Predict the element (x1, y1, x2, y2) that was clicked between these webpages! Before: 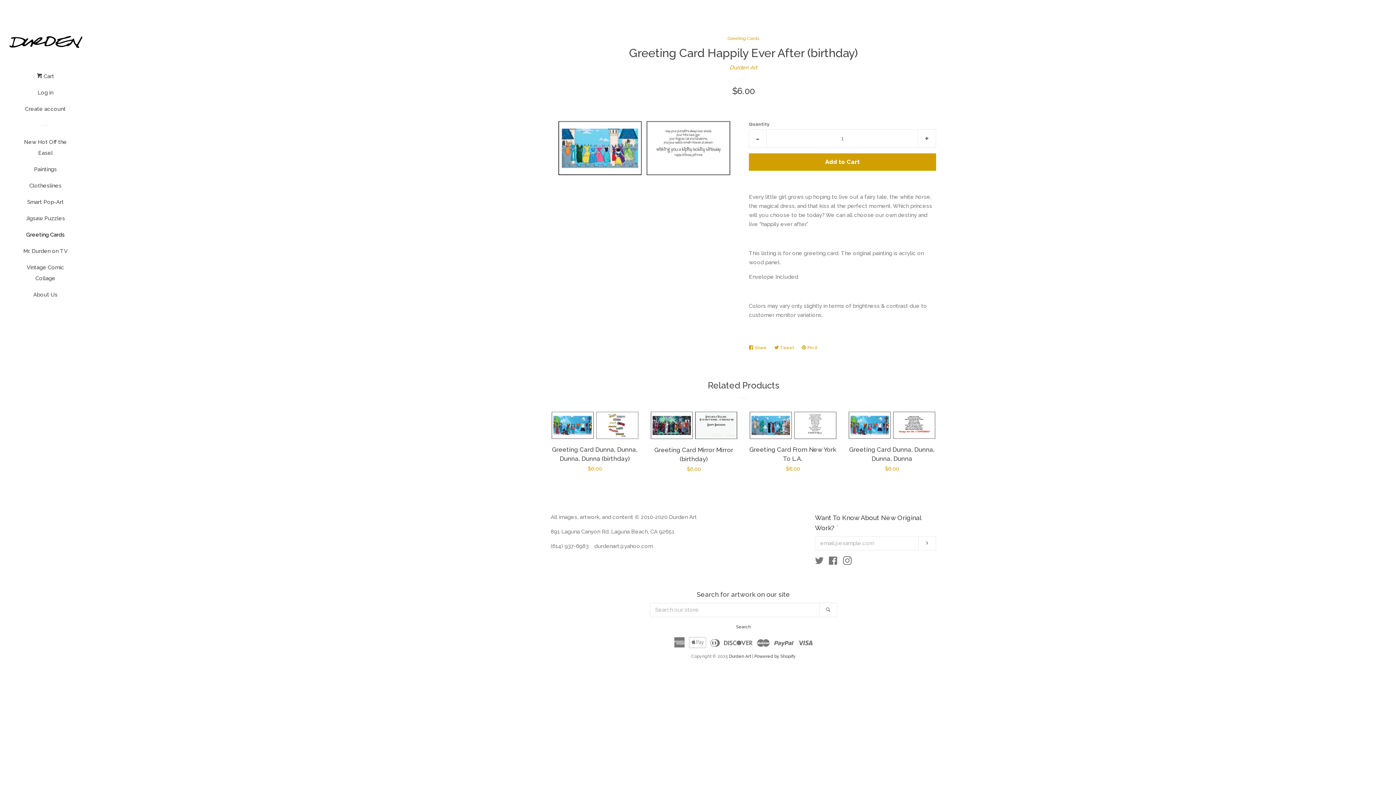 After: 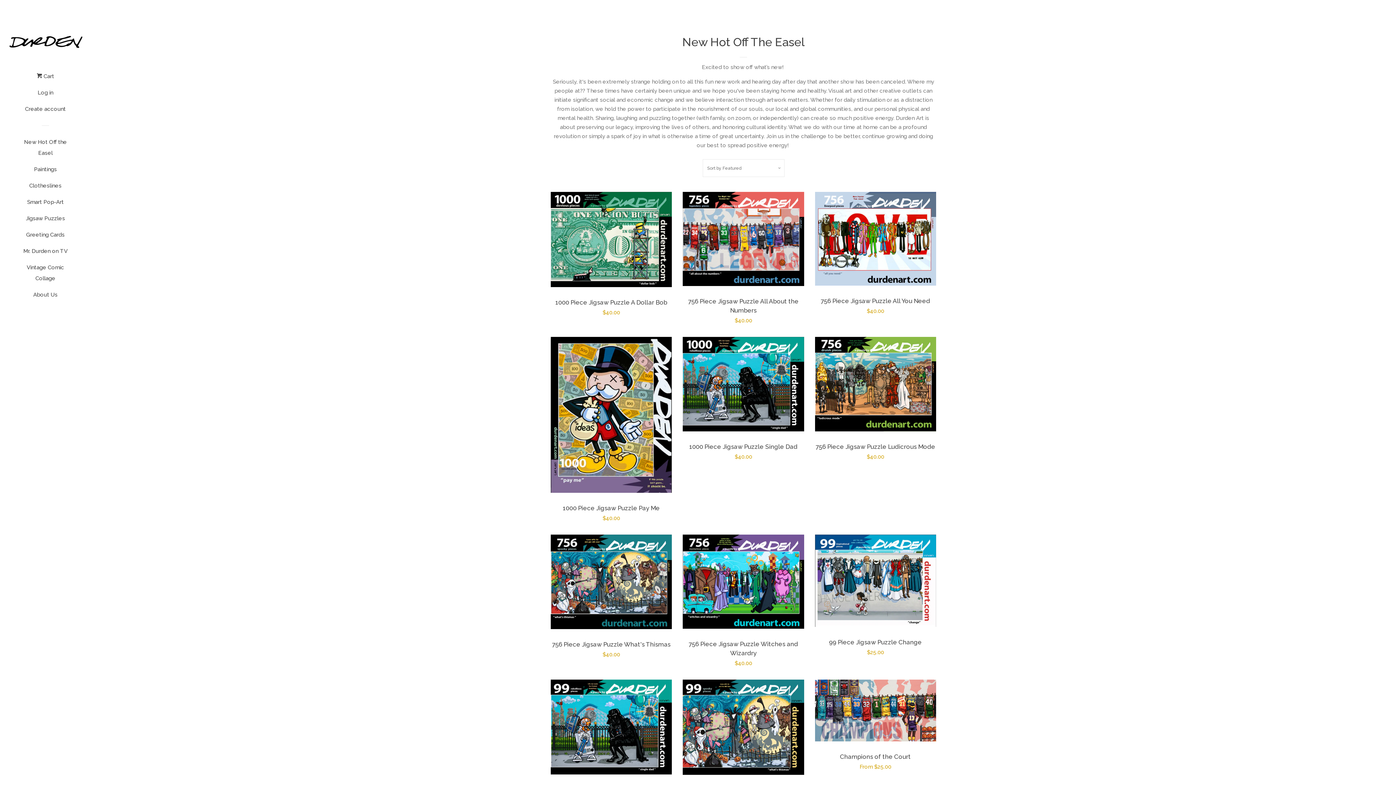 Action: label: New Hot Off the Easel bbox: (16, 136, 74, 164)